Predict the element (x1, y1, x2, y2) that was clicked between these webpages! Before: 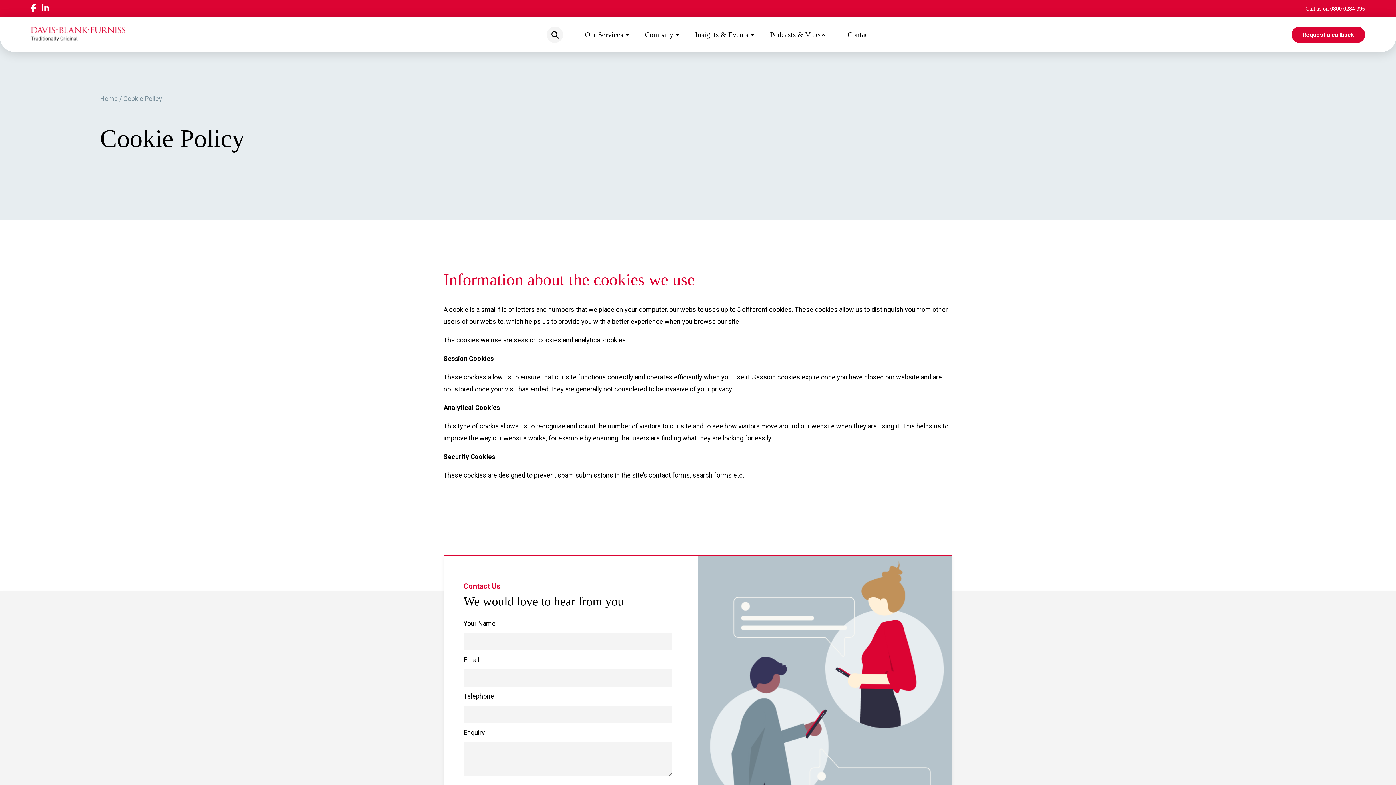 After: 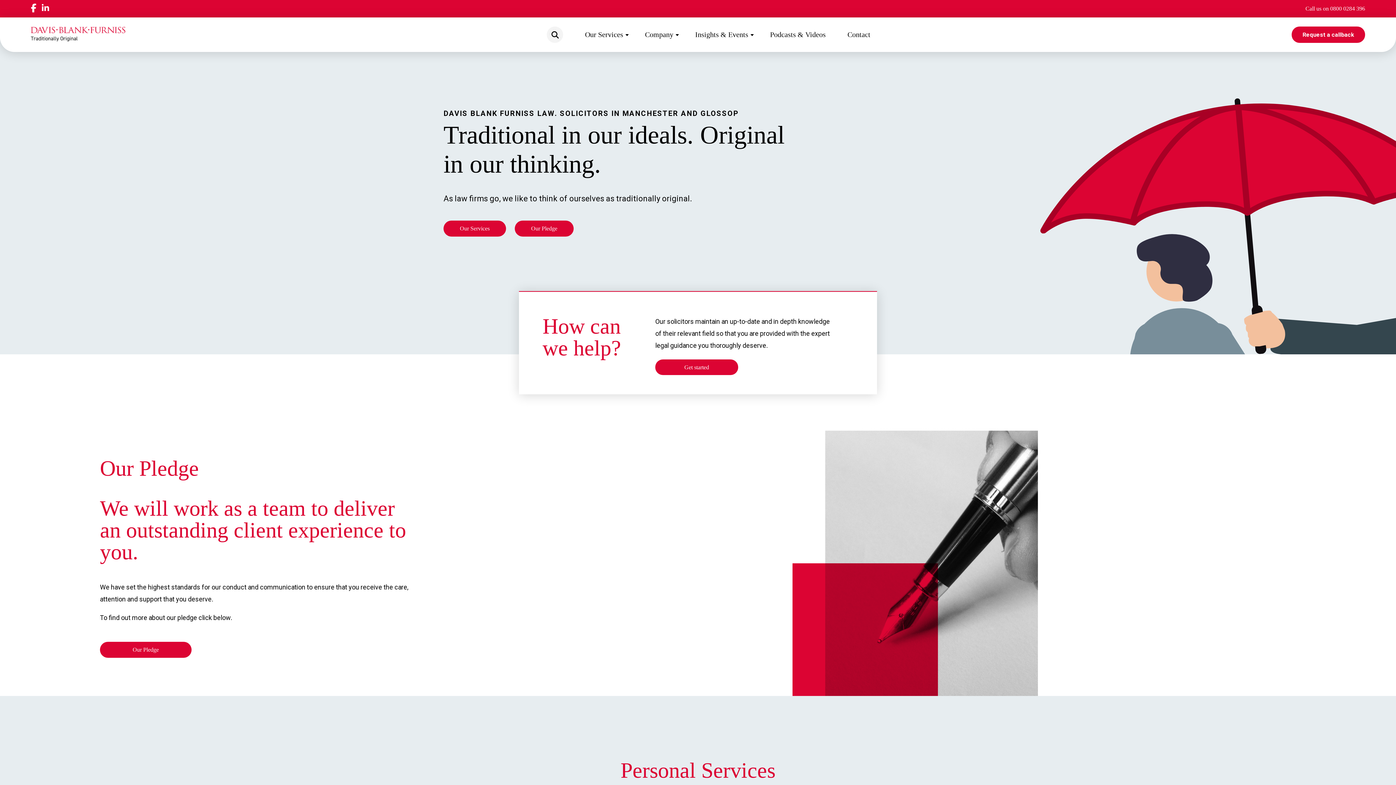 Action: bbox: (30, 26, 125, 42)